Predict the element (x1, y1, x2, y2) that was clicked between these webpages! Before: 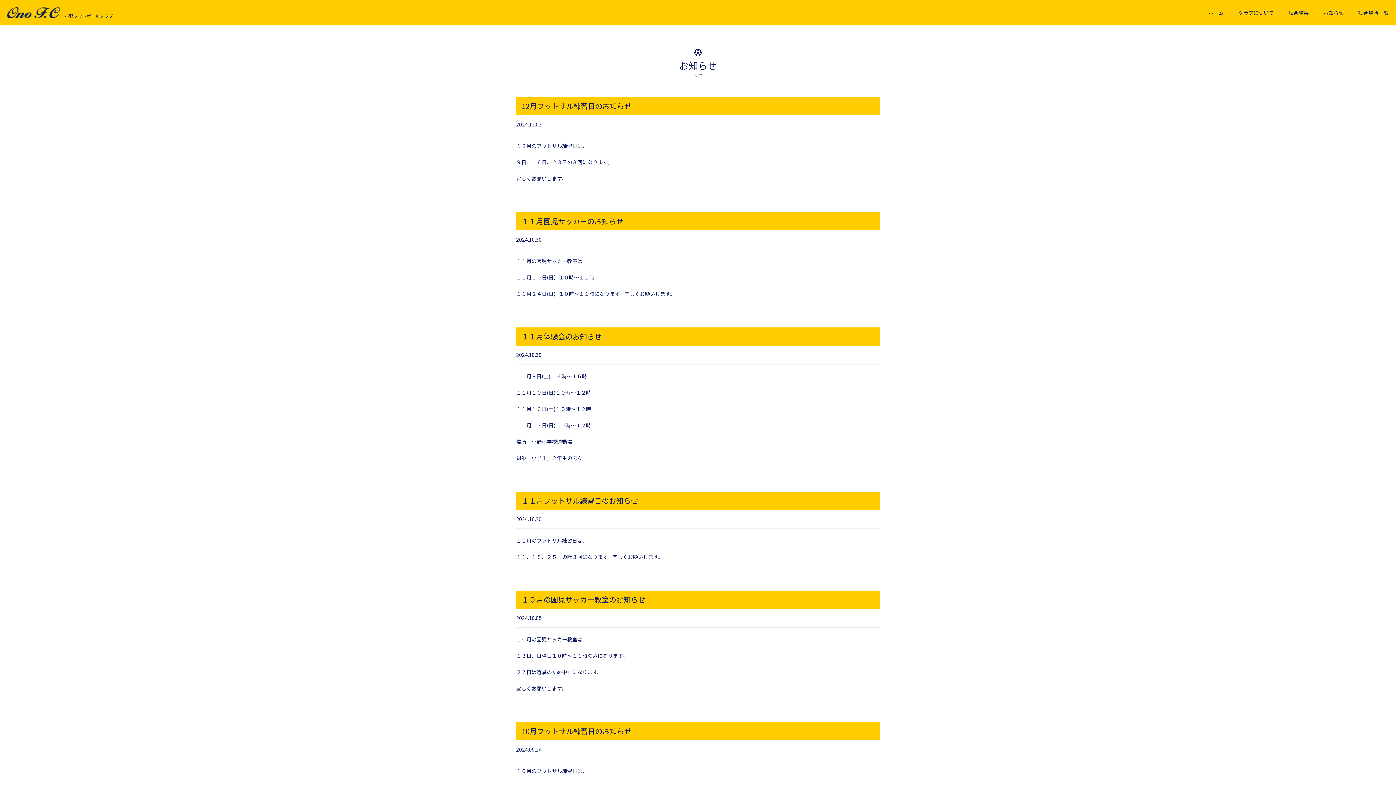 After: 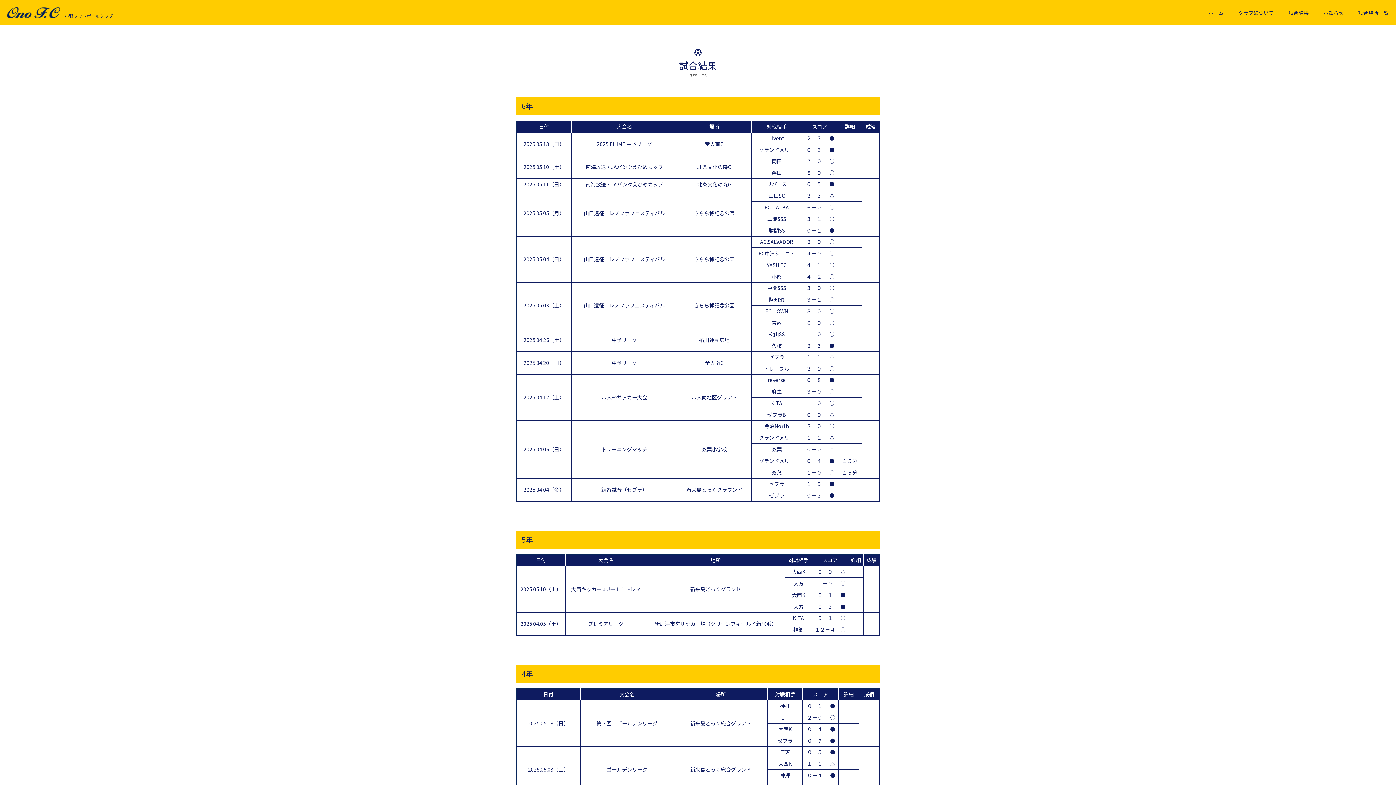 Action: label: 試合結果 bbox: (1281, 0, 1316, 25)